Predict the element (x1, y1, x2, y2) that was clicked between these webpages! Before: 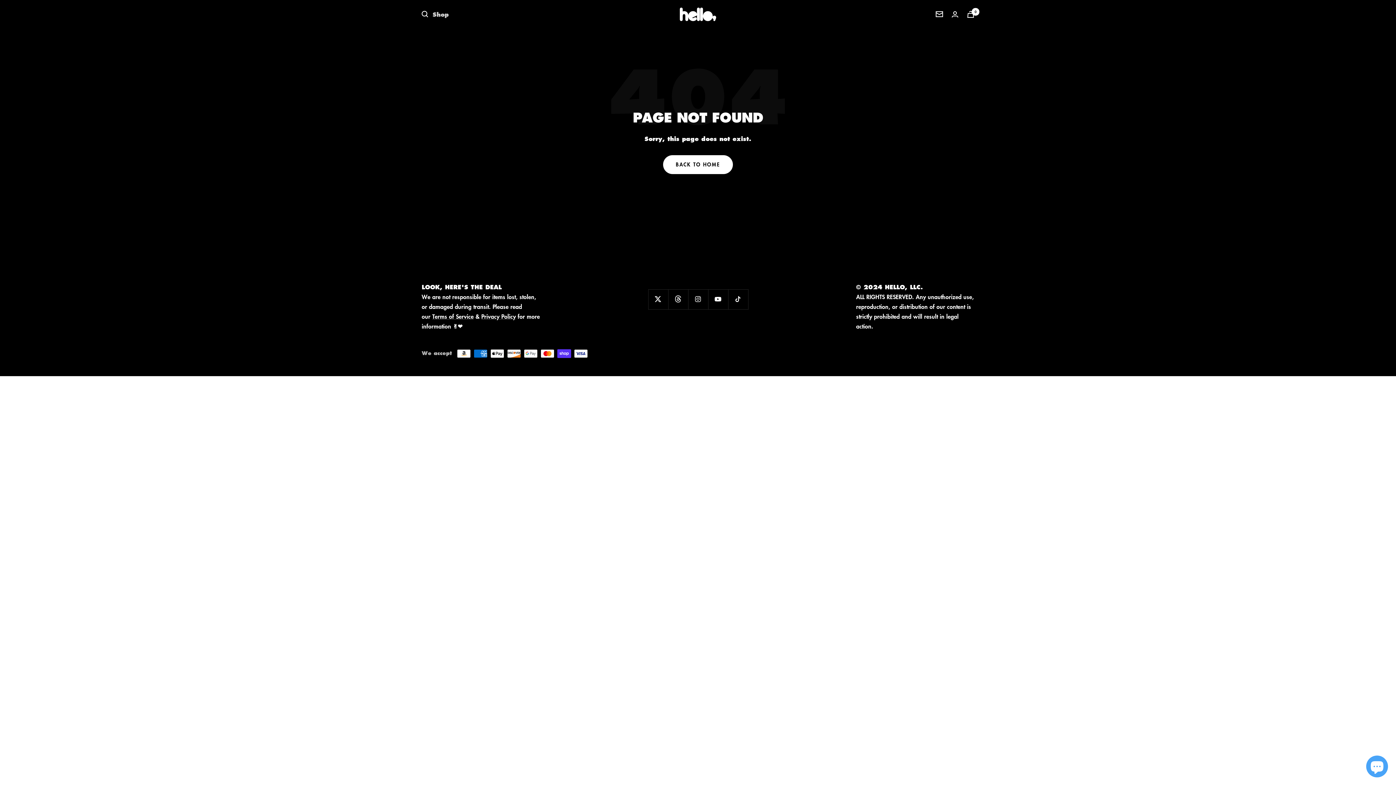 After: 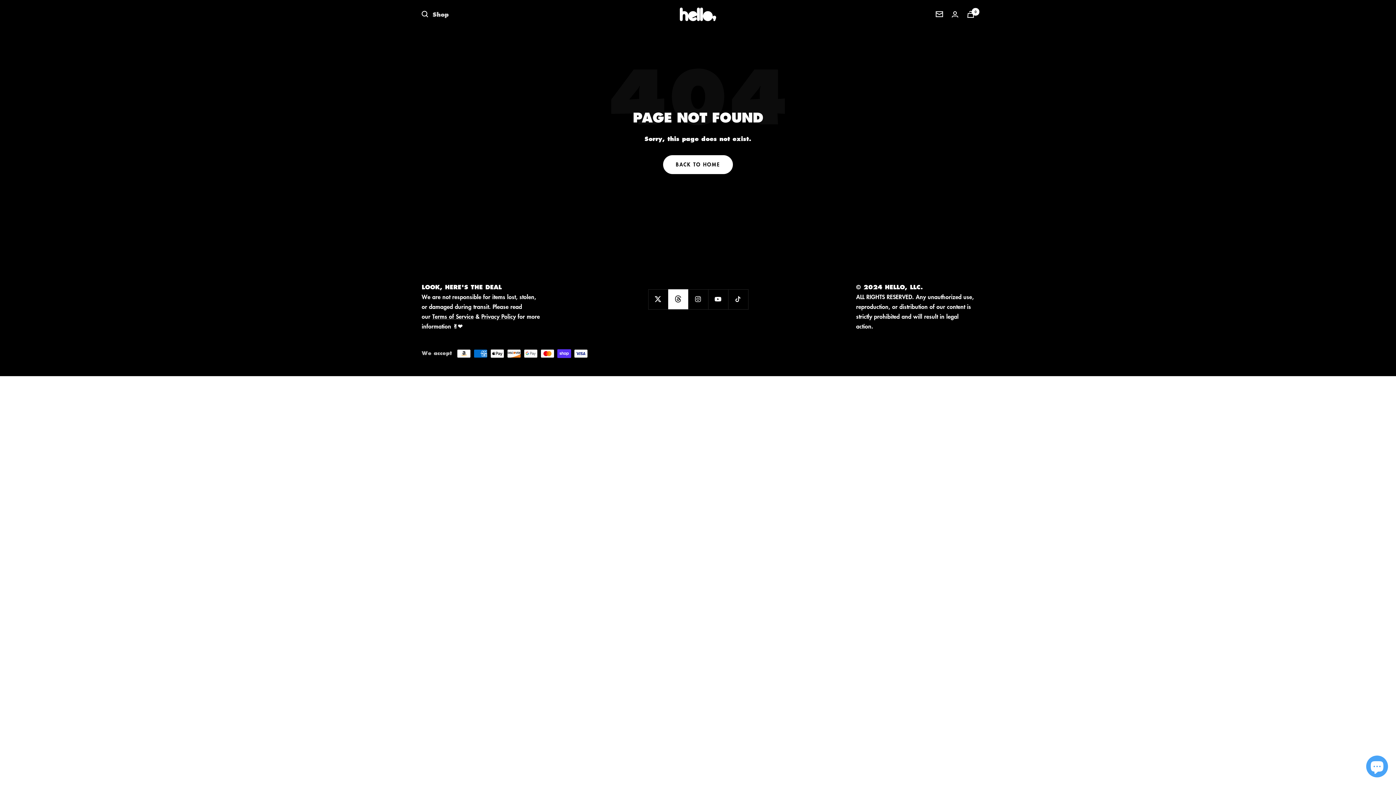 Action: label: Follow us on Threads bbox: (668, 289, 688, 309)